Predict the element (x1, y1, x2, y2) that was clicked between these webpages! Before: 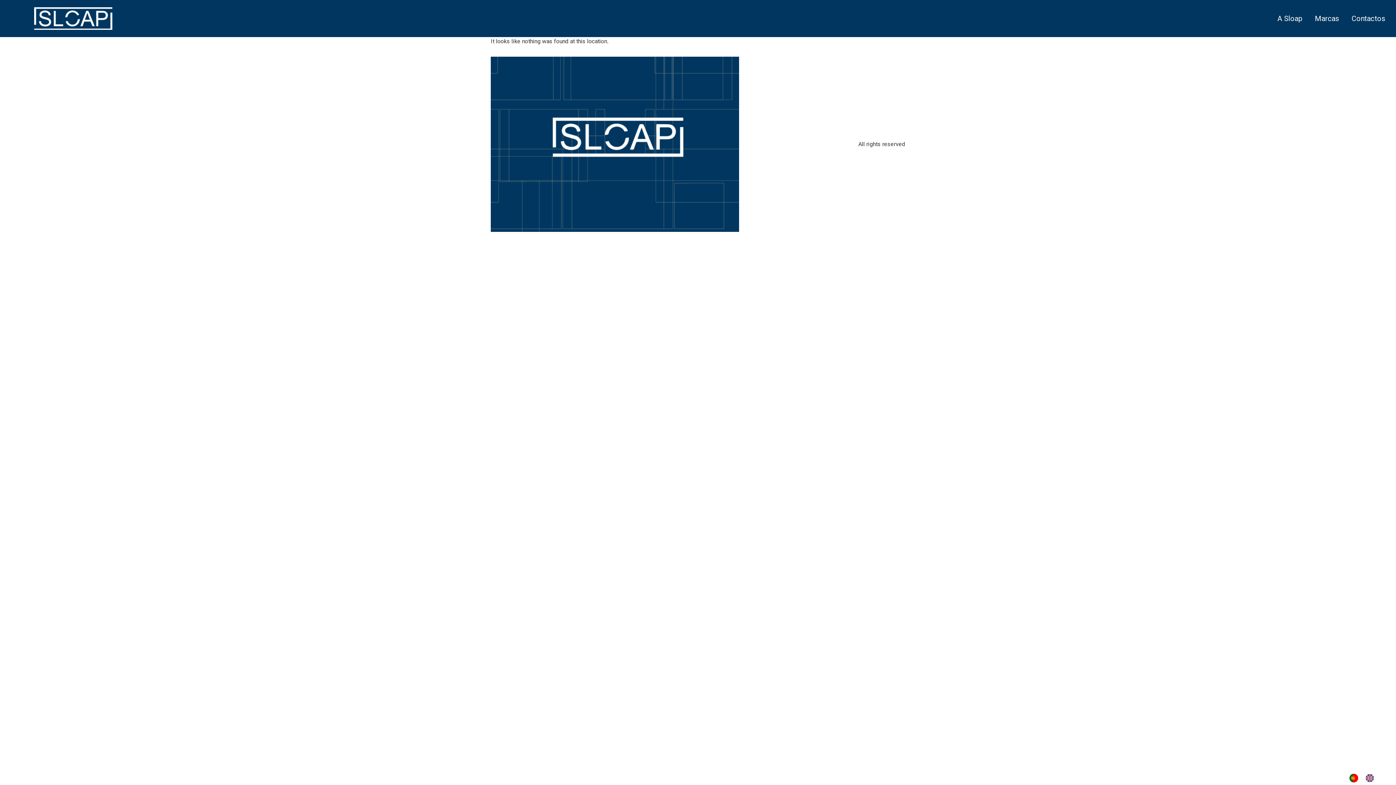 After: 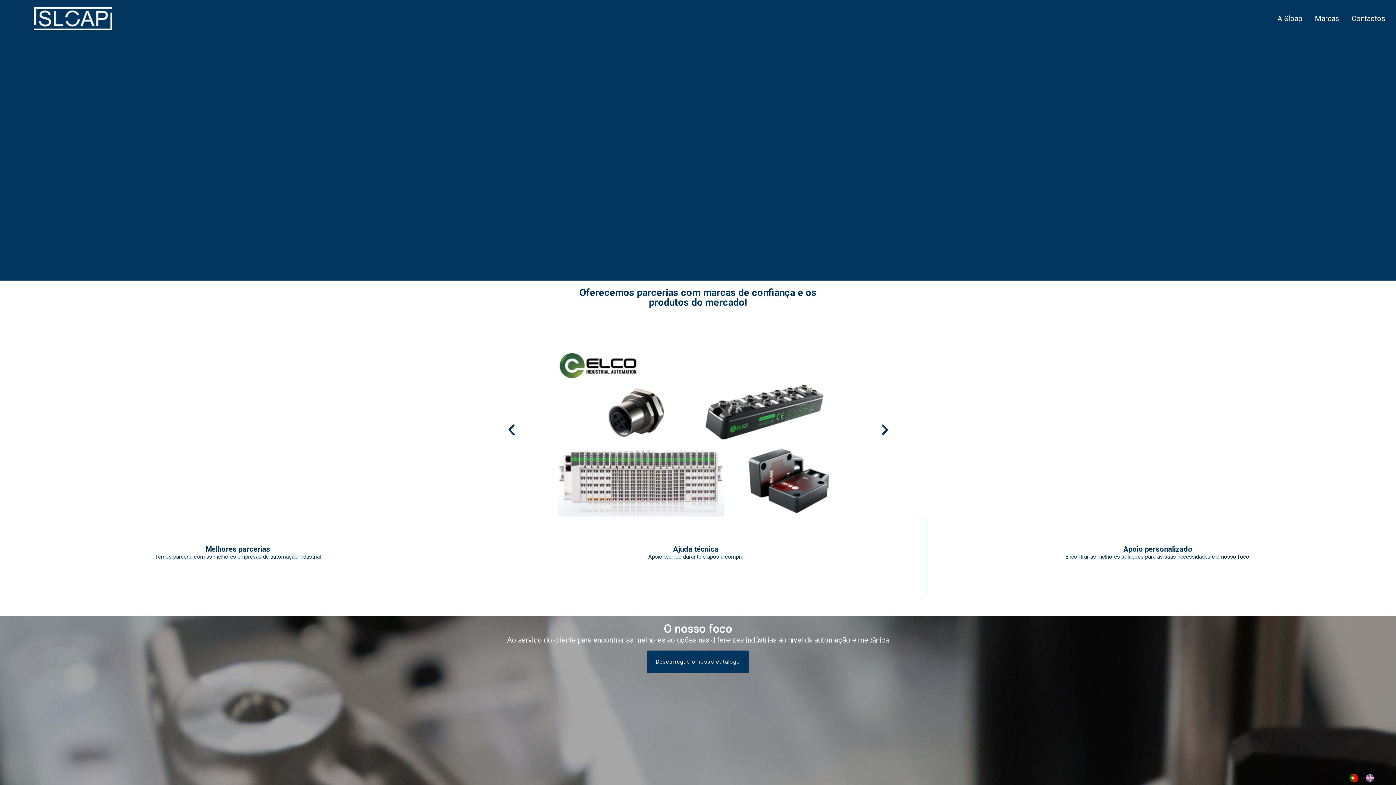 Action: bbox: (34, 7, 112, 29)